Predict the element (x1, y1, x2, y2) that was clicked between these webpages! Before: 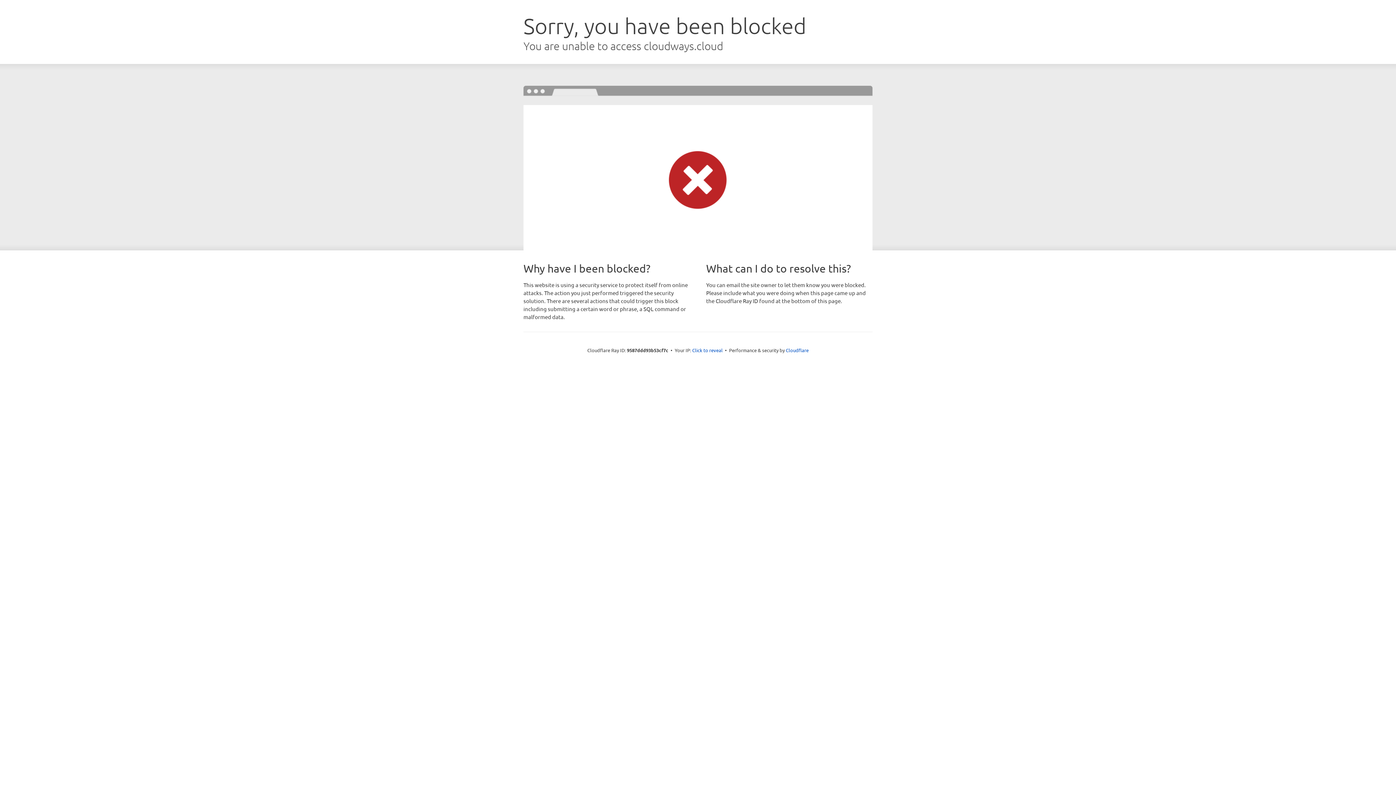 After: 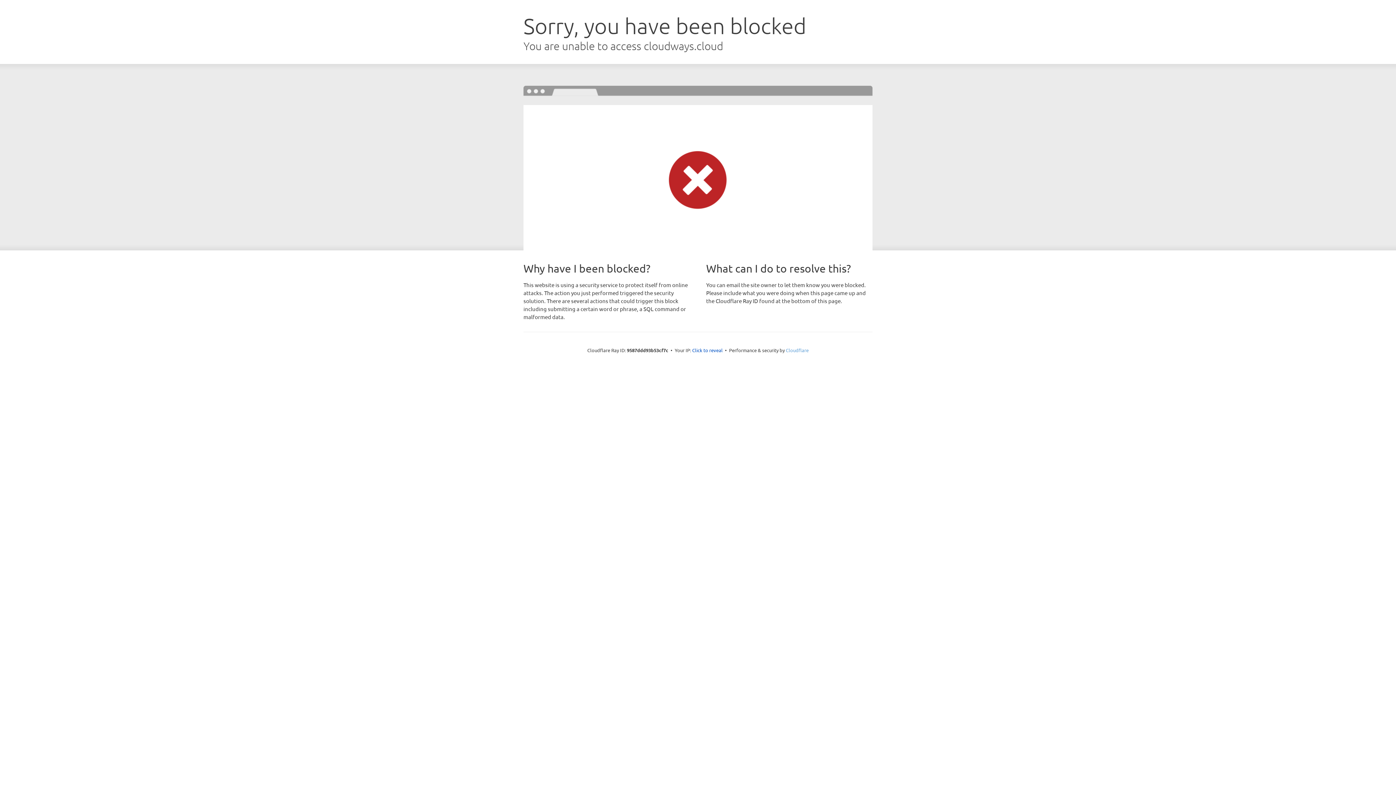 Action: label: Cloudflare bbox: (786, 347, 808, 353)